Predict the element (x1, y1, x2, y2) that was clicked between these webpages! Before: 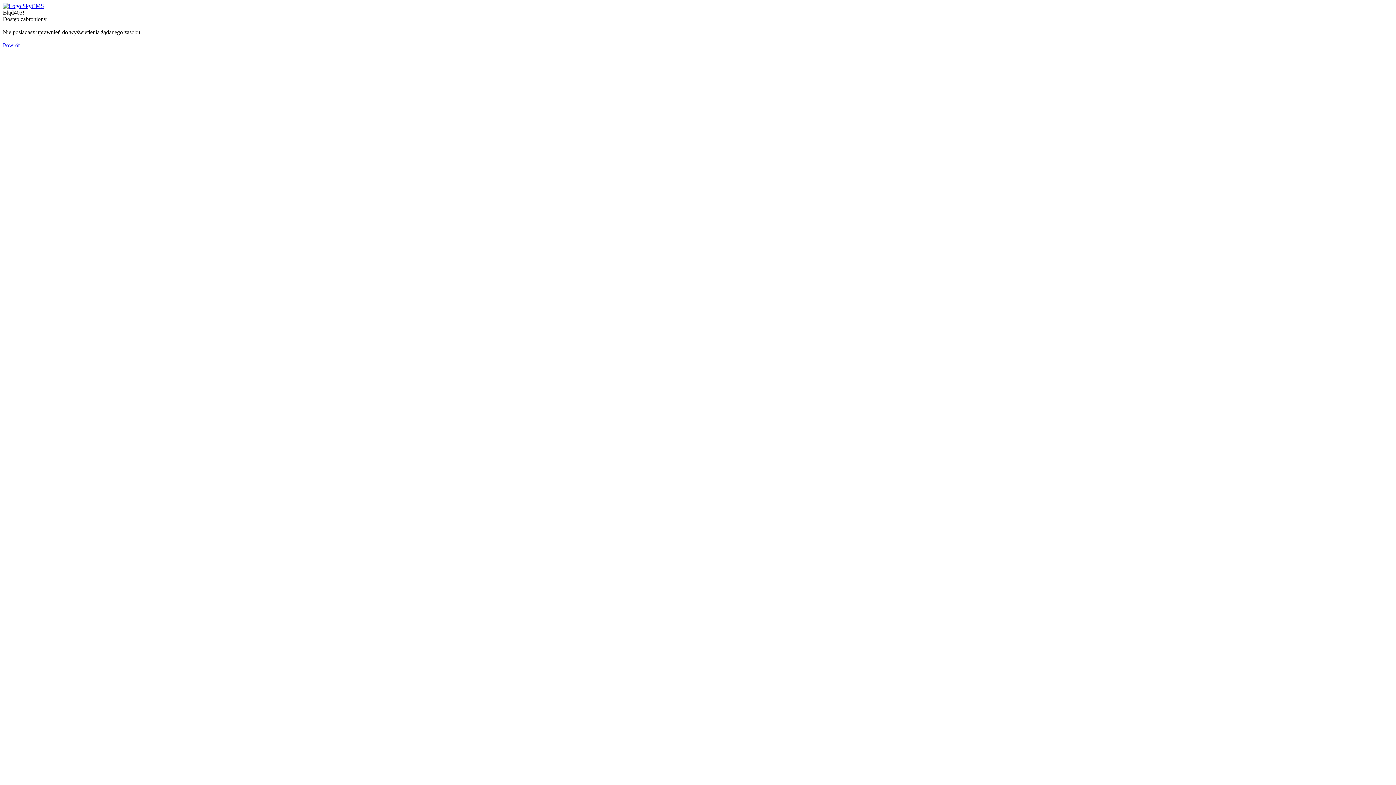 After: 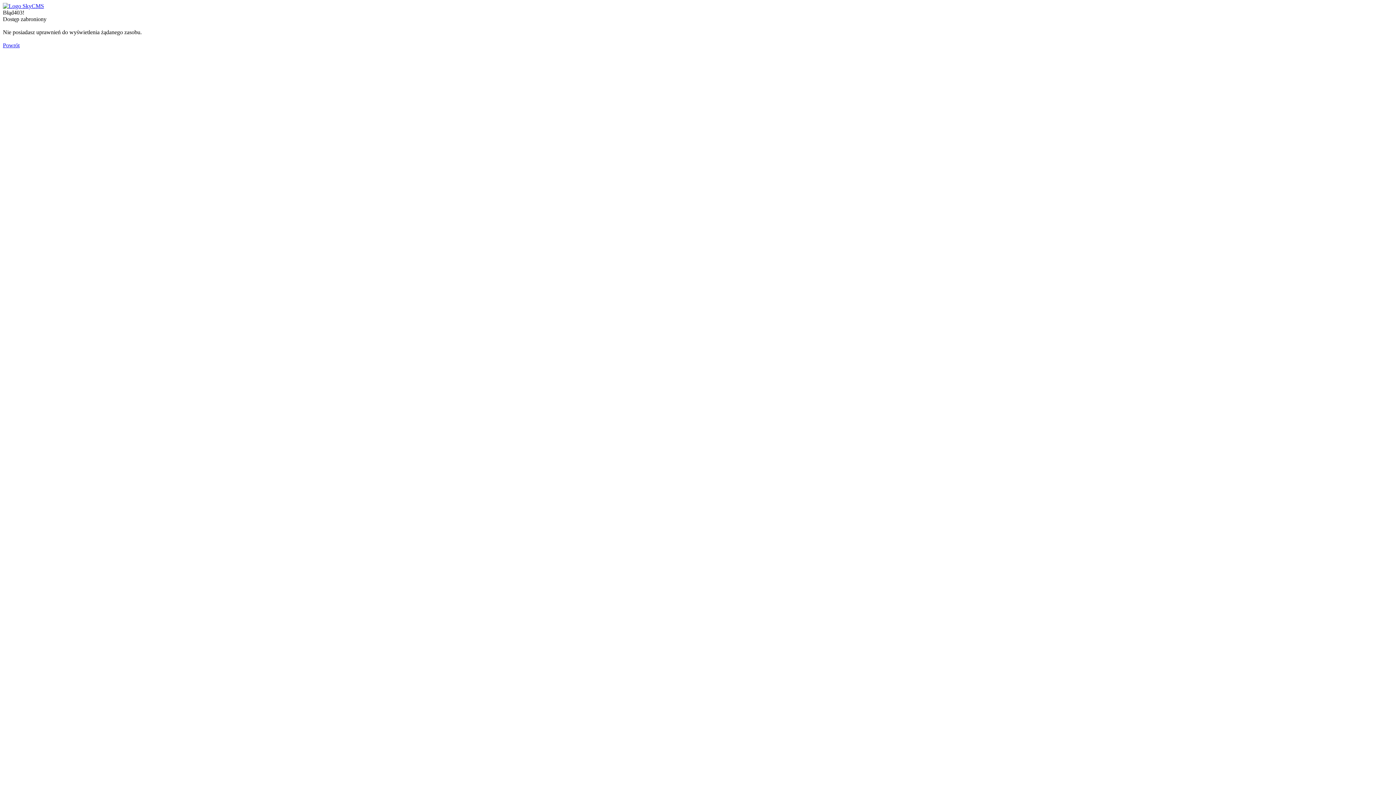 Action: bbox: (2, 42, 19, 48) label: Powrót